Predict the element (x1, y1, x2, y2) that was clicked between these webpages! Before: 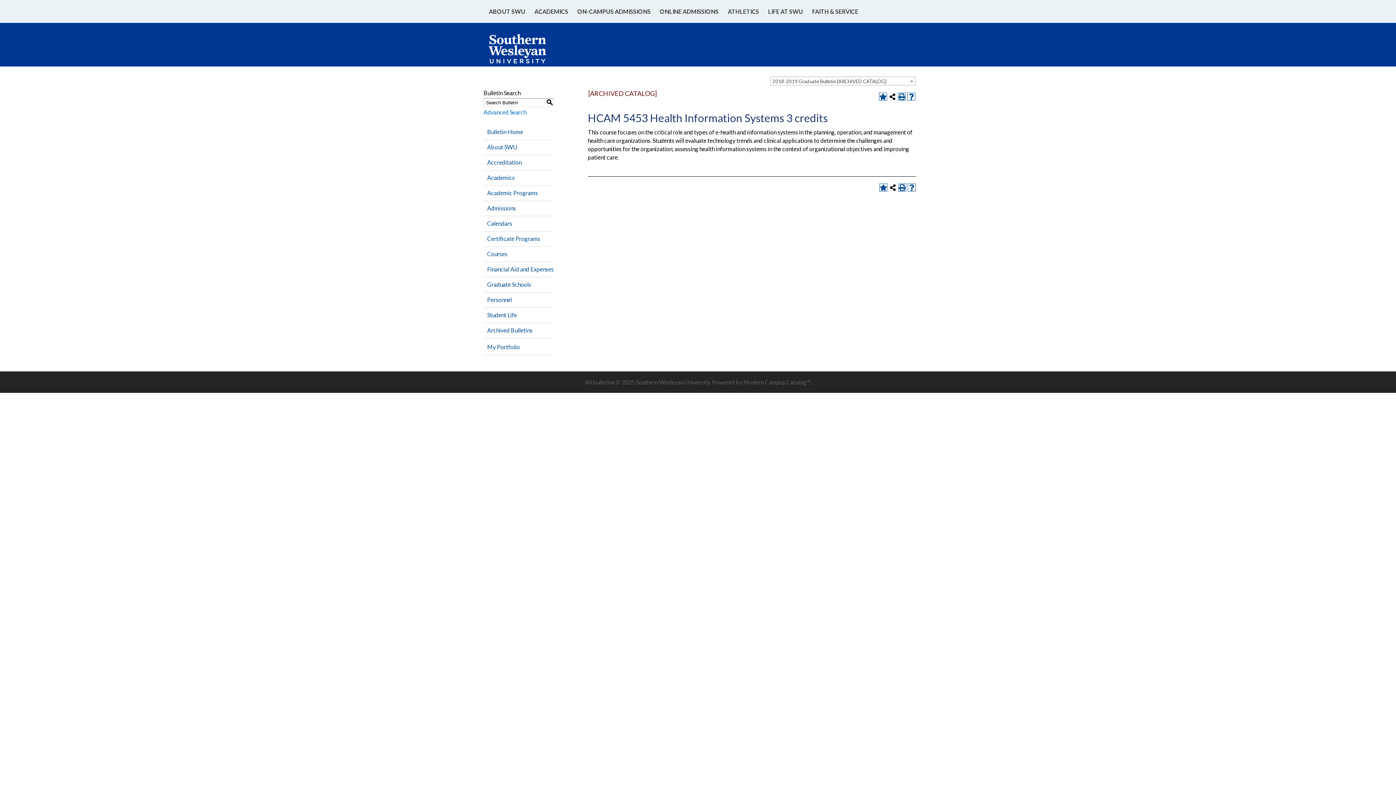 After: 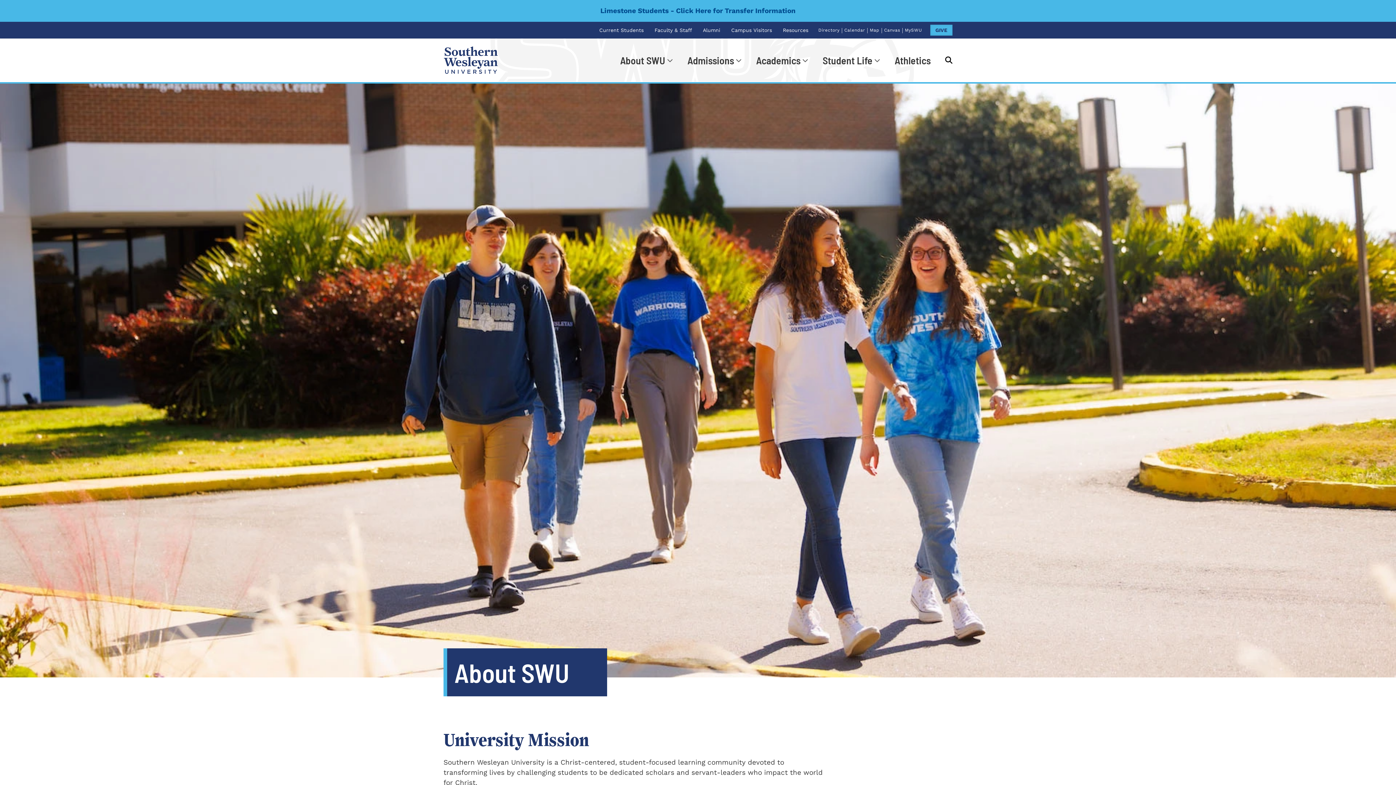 Action: label: ABOUT SWU bbox: (489, 8, 525, 16)